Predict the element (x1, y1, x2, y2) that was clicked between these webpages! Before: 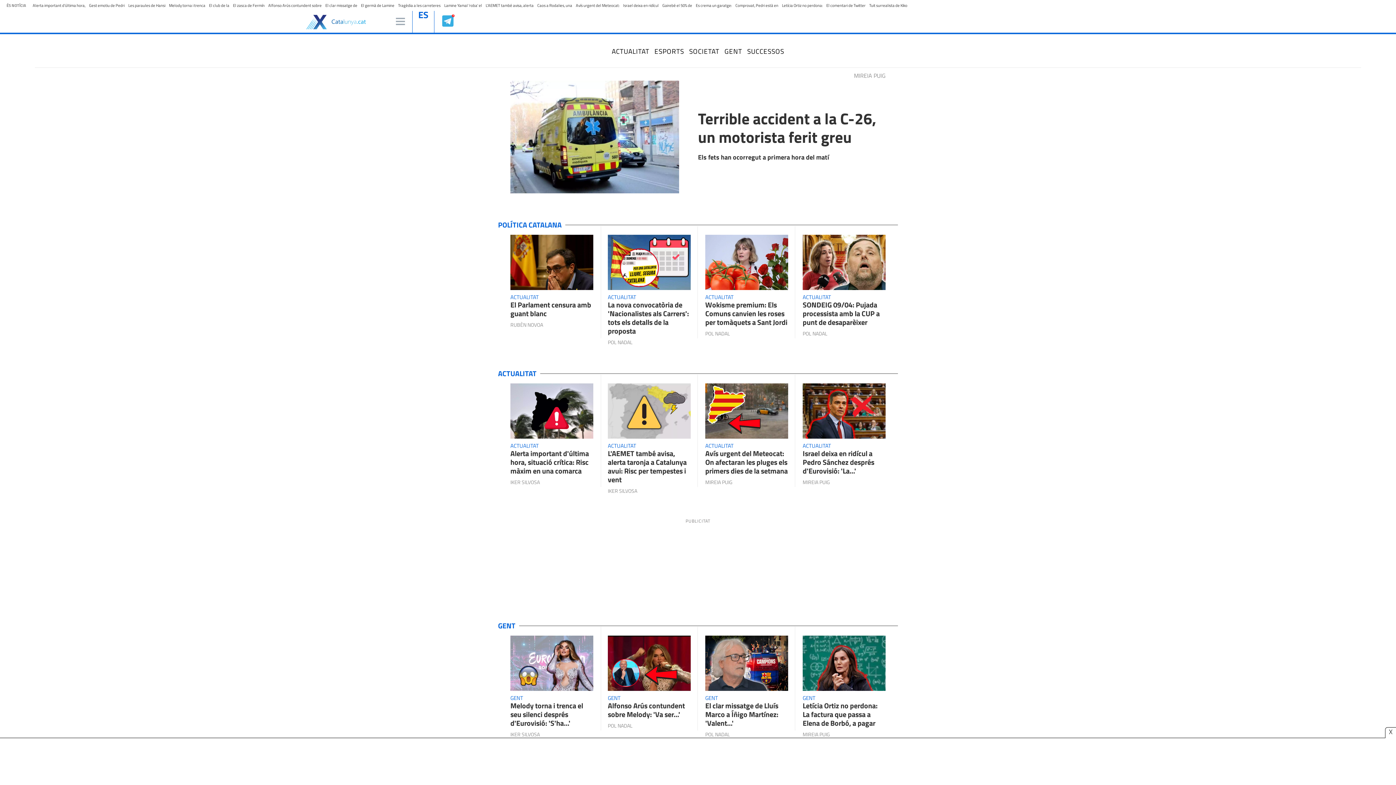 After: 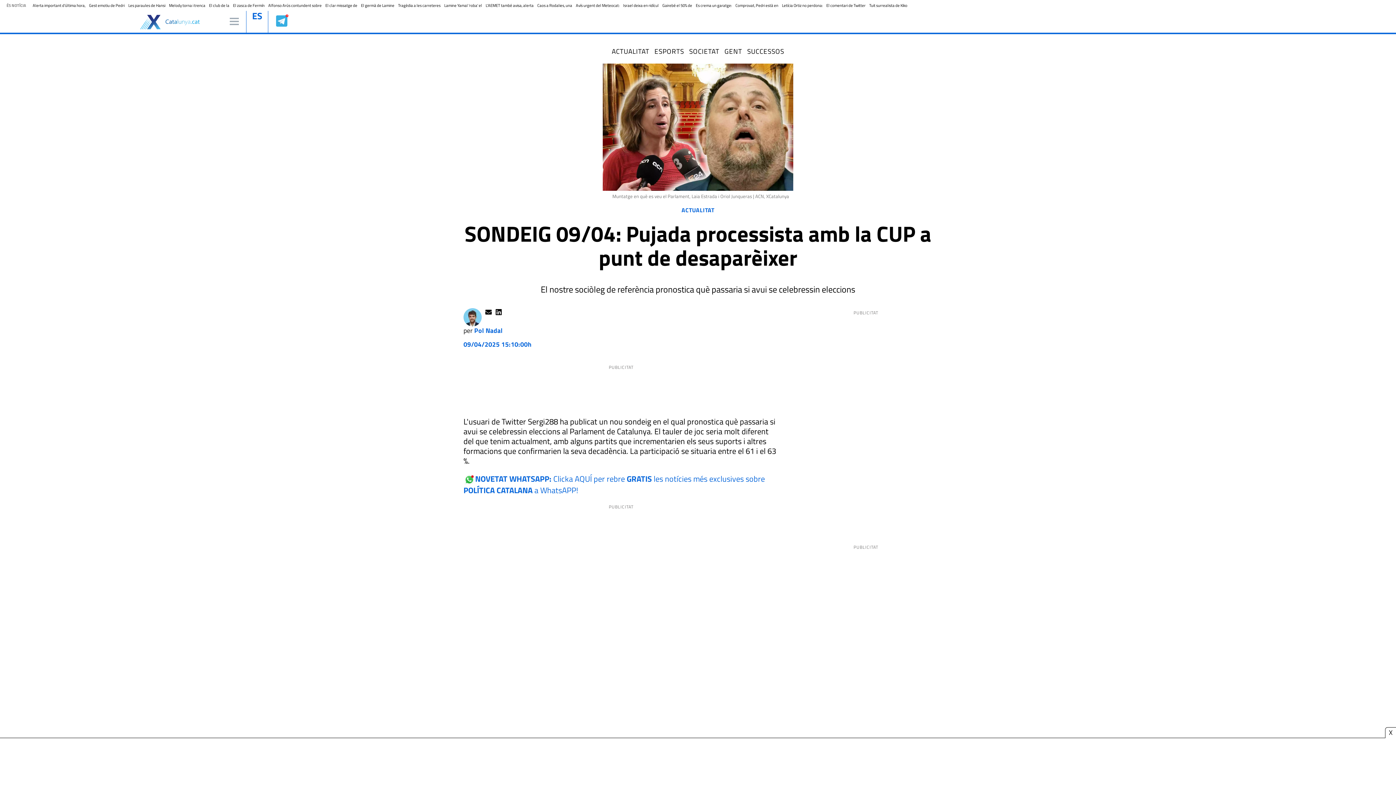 Action: bbox: (802, 234, 885, 293)